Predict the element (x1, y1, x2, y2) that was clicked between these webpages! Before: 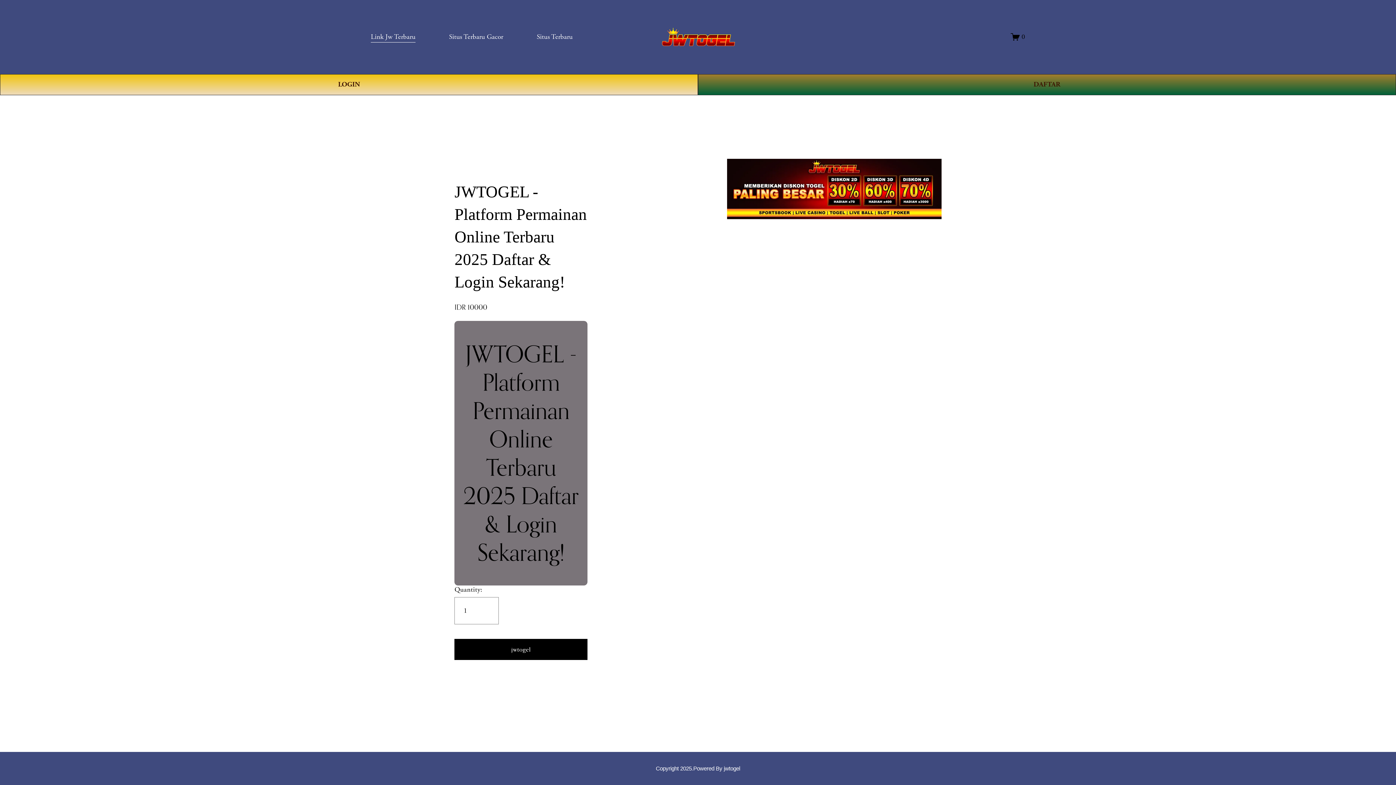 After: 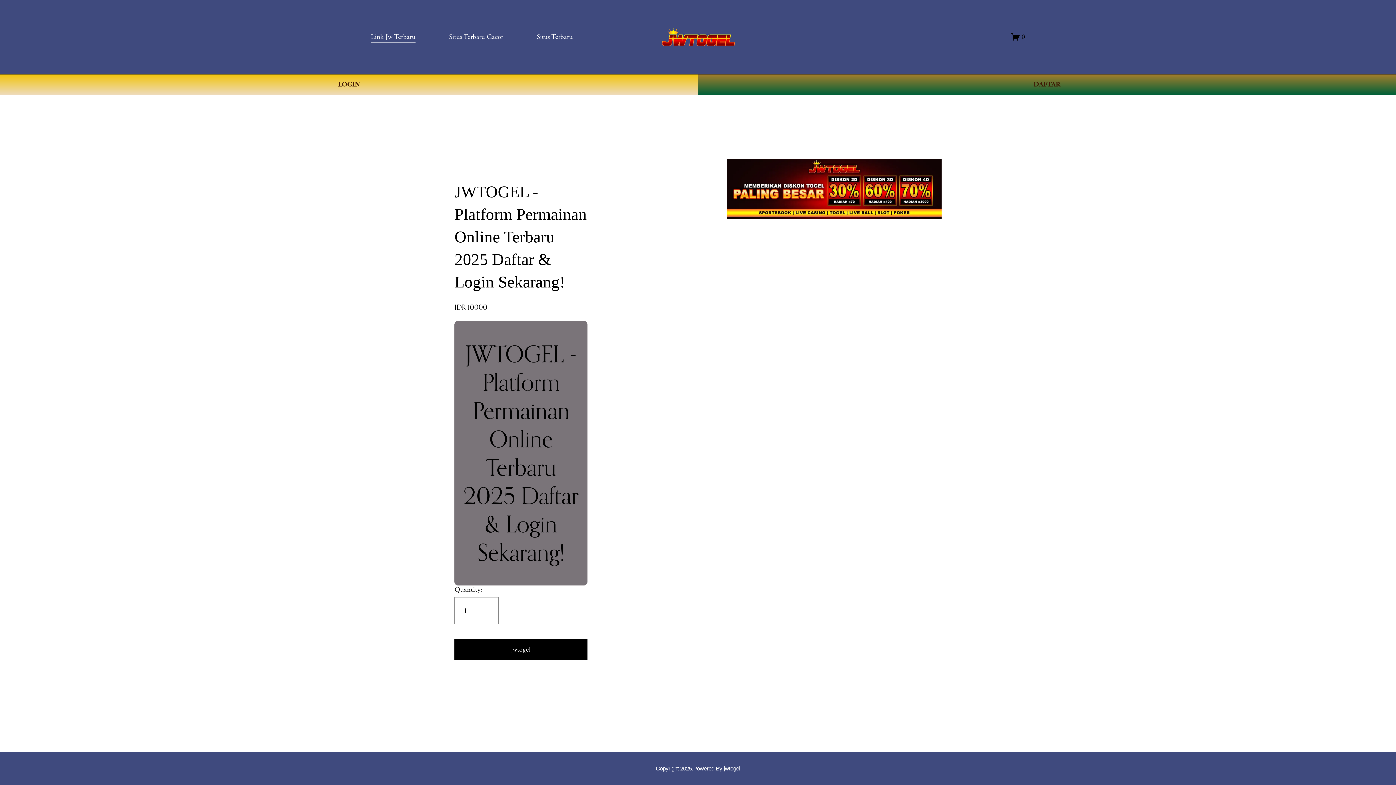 Action: bbox: (449, 30, 503, 43) label: Situs Terbaru Gacor